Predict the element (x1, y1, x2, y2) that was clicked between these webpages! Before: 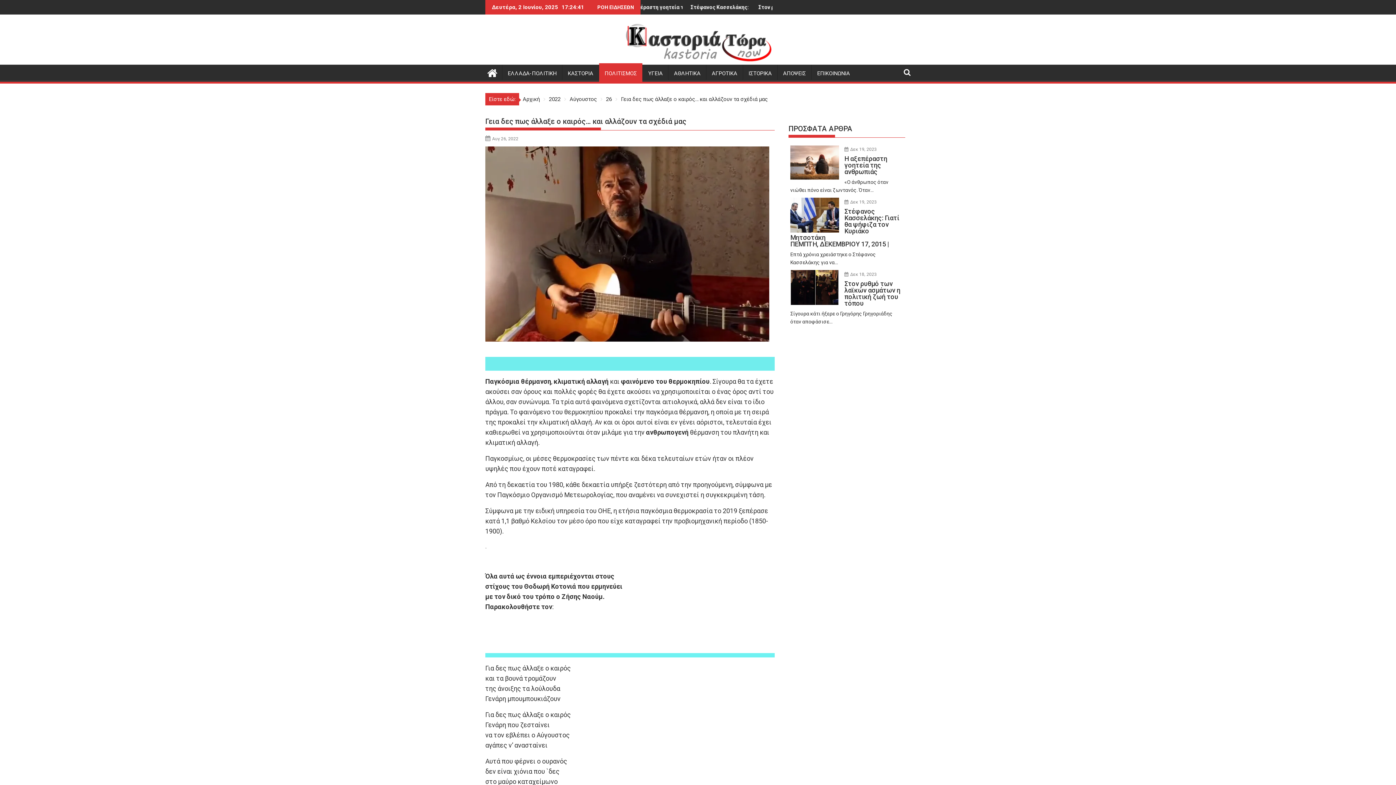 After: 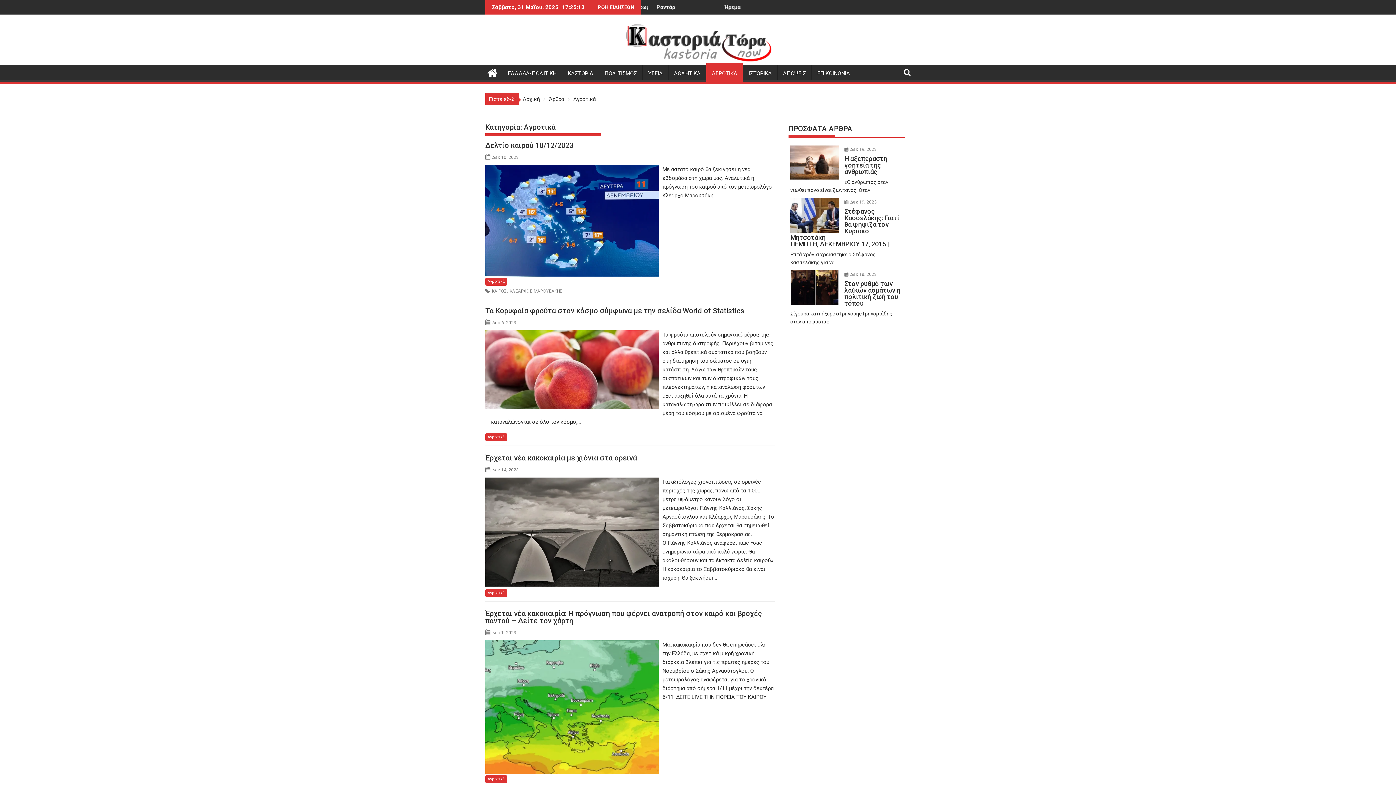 Action: bbox: (706, 64, 742, 82) label: ΑΓΡΟΤΙΚΑ